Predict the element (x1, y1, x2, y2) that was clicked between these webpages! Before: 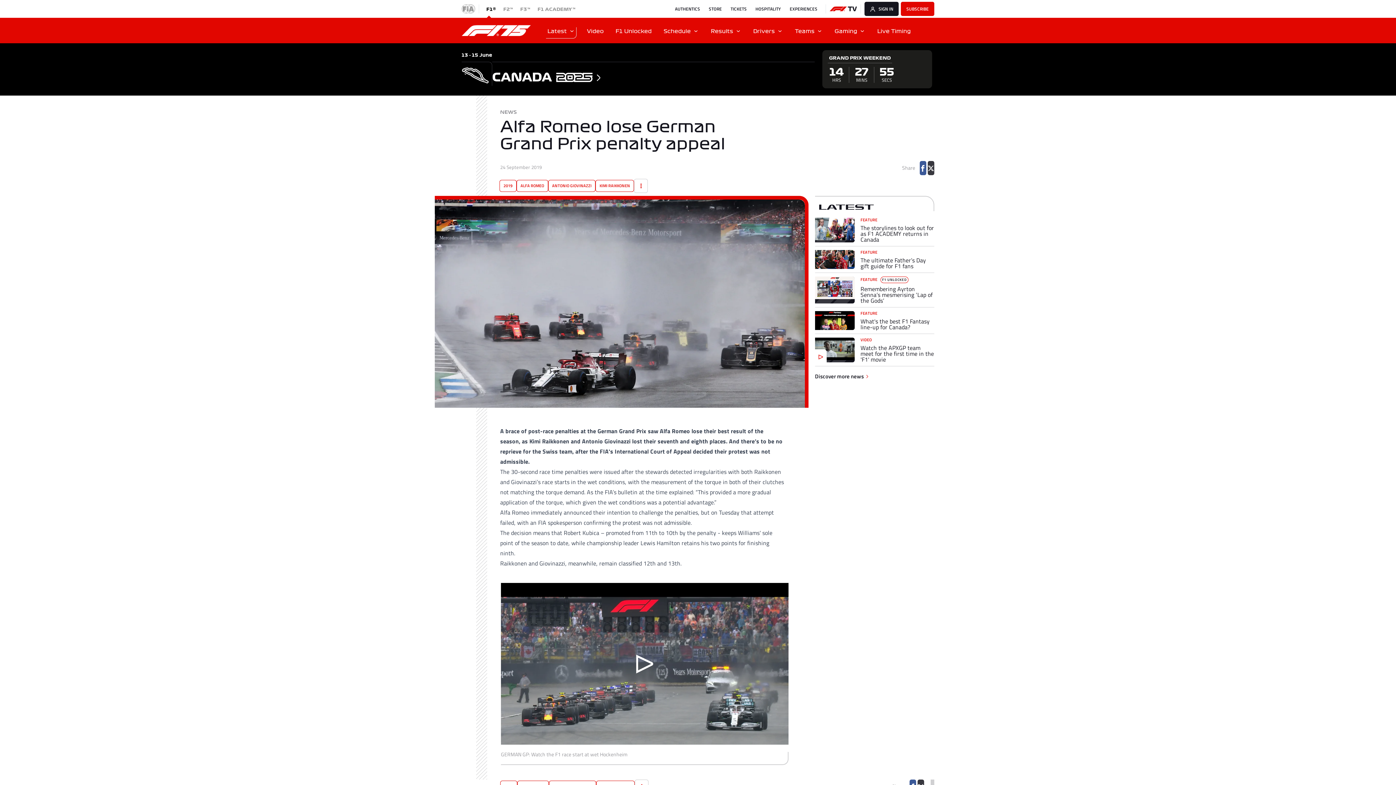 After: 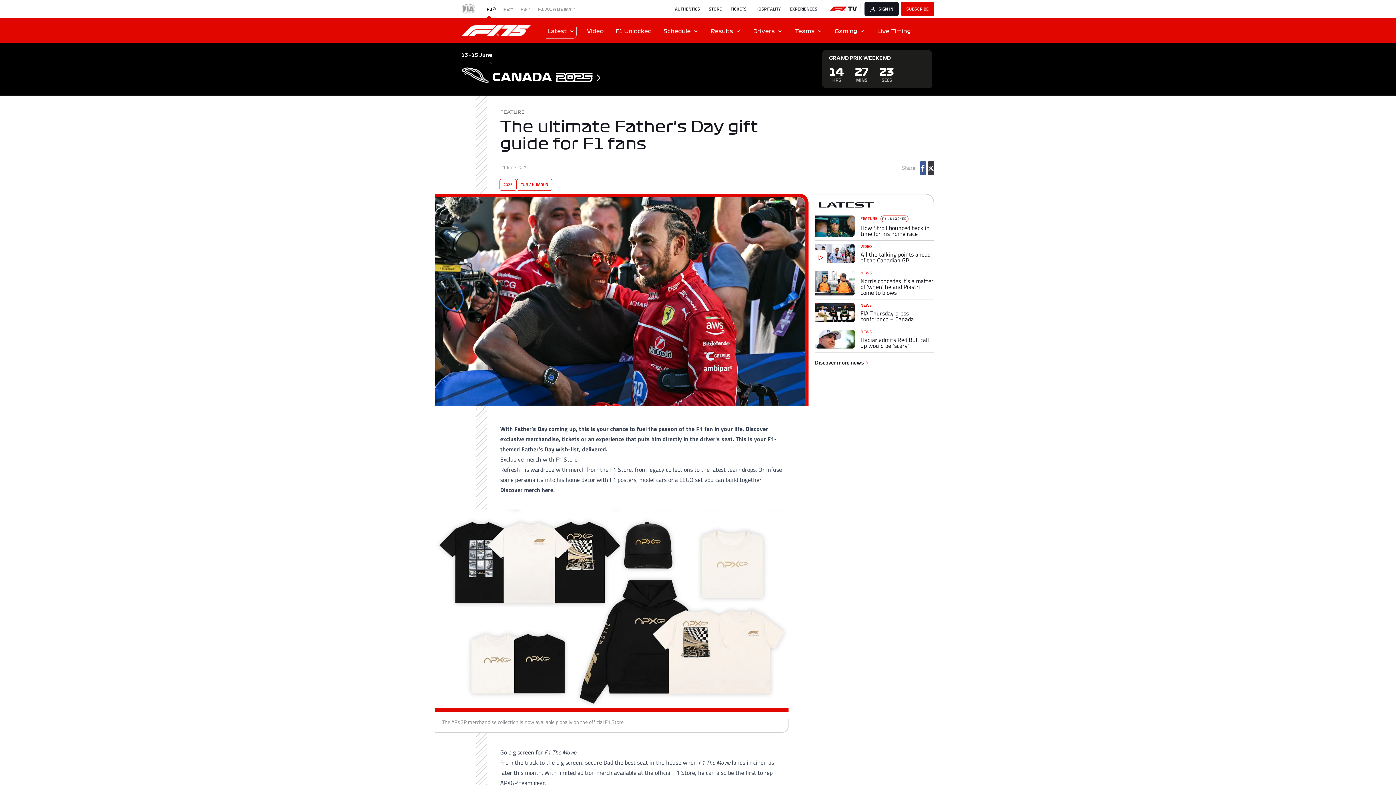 Action: bbox: (815, 246, 934, 273) label: FEATURE

The ultimate Father’s Day gift guide for F1 fans